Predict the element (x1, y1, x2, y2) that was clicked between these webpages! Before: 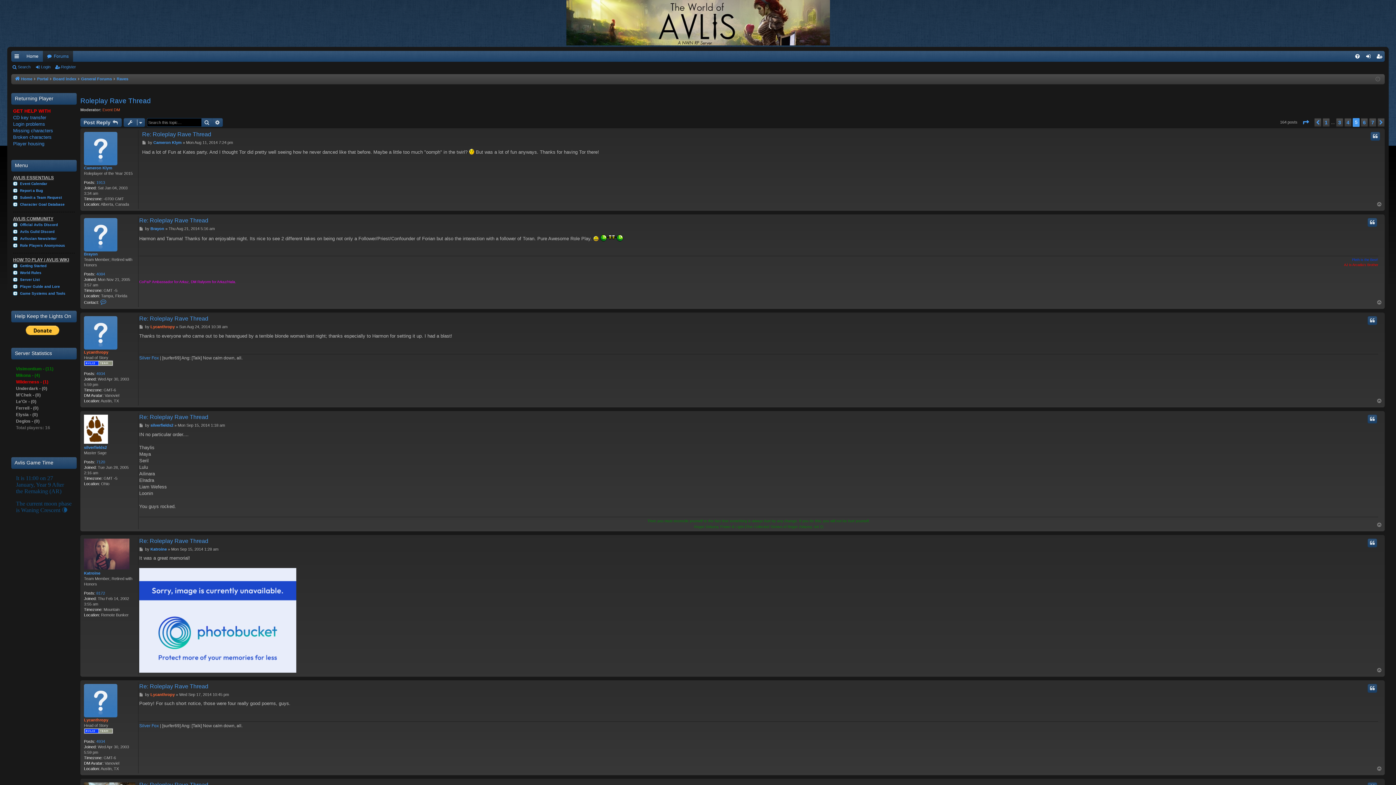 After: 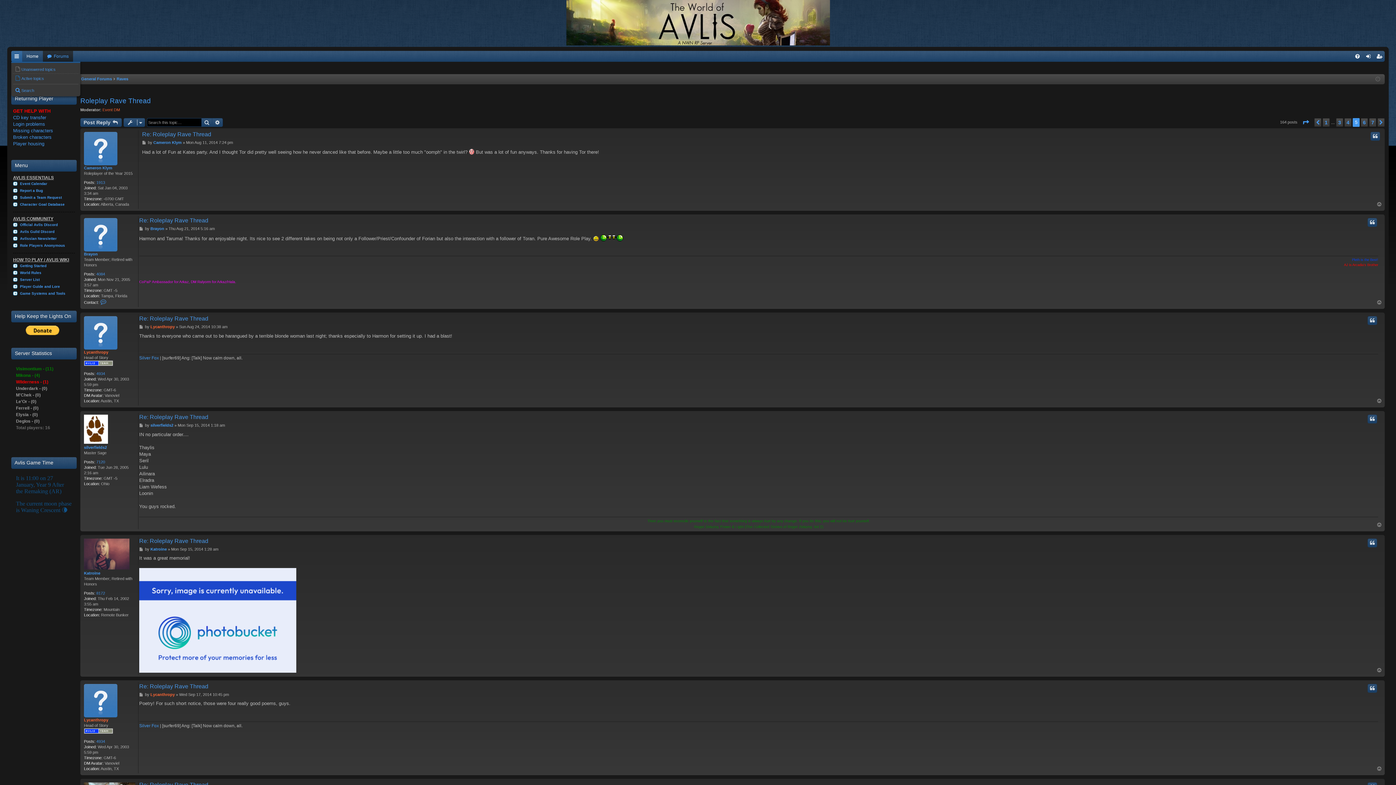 Action: bbox: (11, 50, 22, 61) label: Quick links